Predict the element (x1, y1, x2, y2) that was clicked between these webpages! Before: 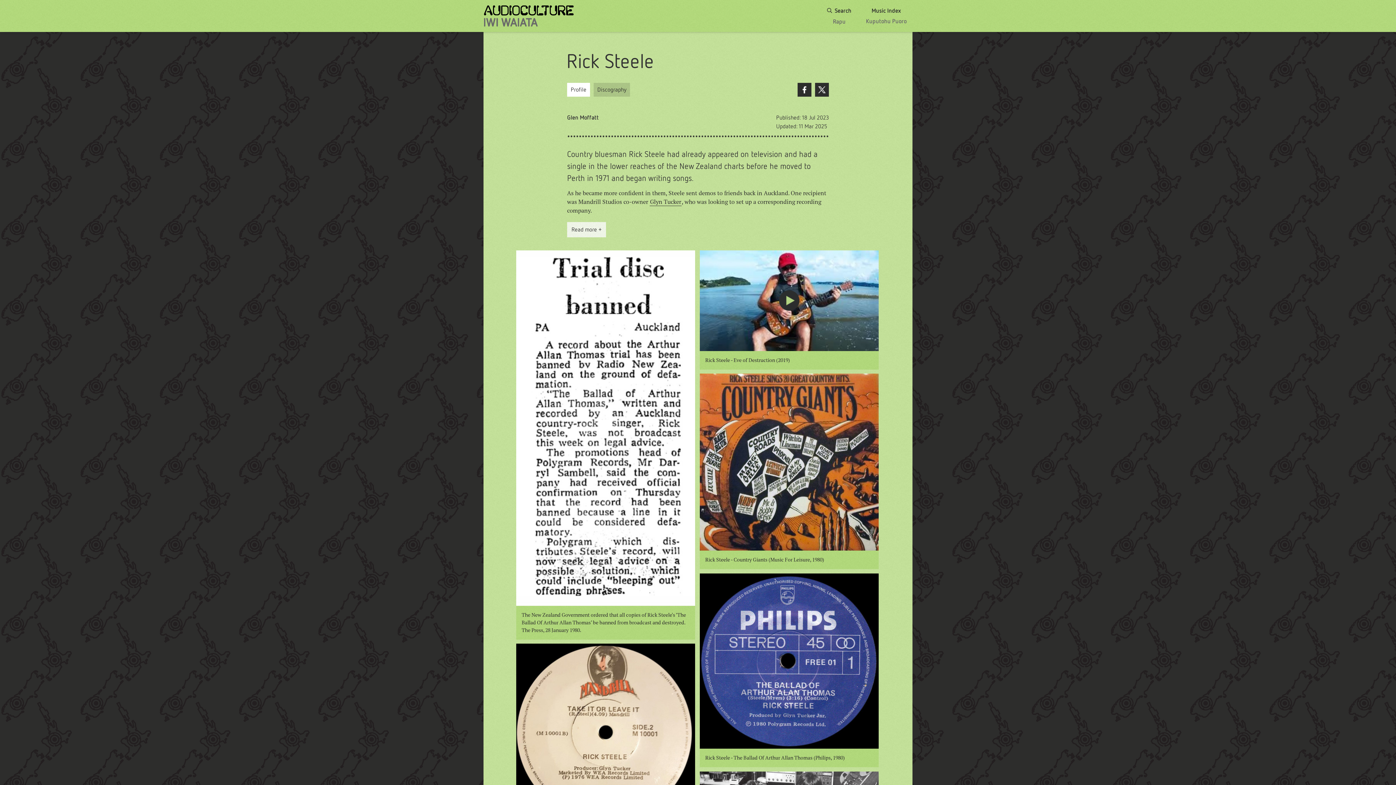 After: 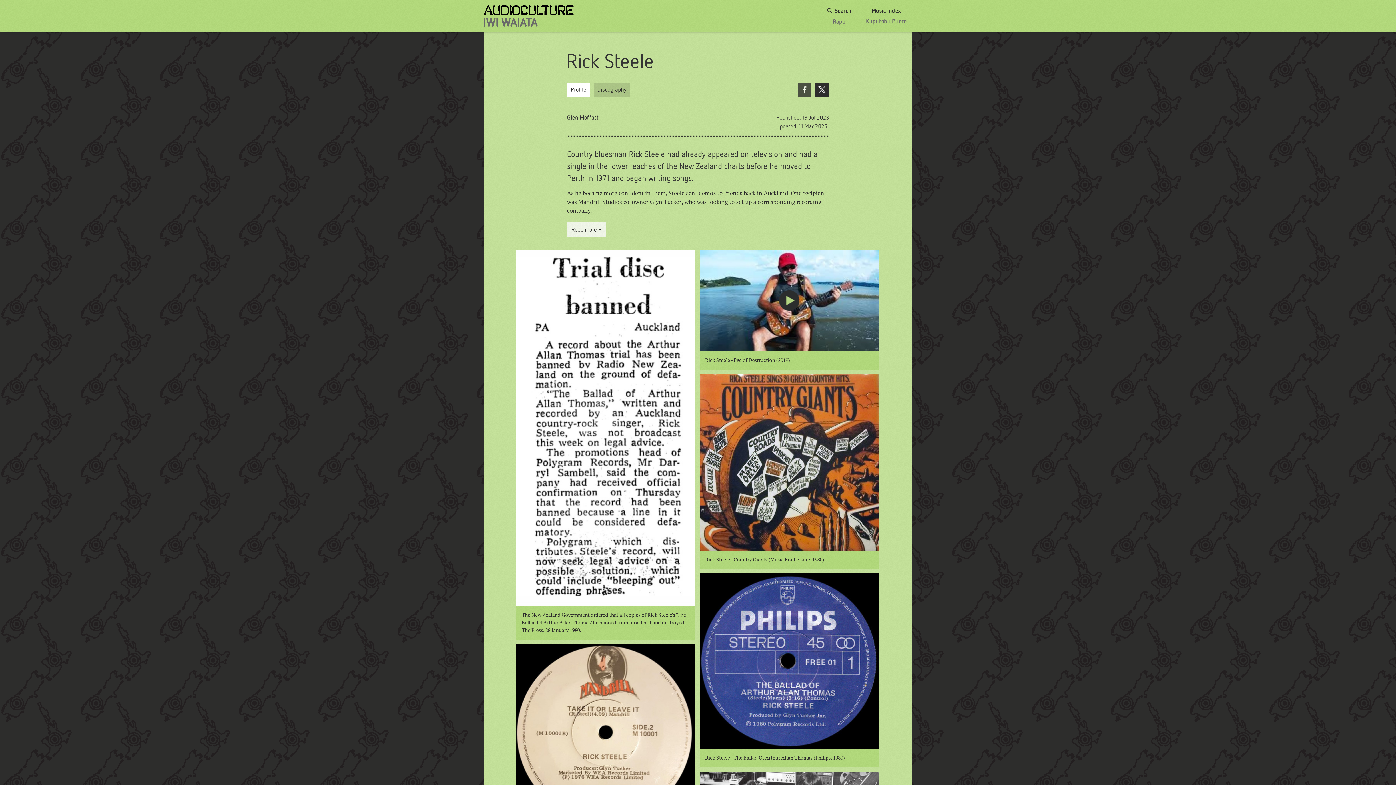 Action: bbox: (797, 82, 811, 96) label: Facebook